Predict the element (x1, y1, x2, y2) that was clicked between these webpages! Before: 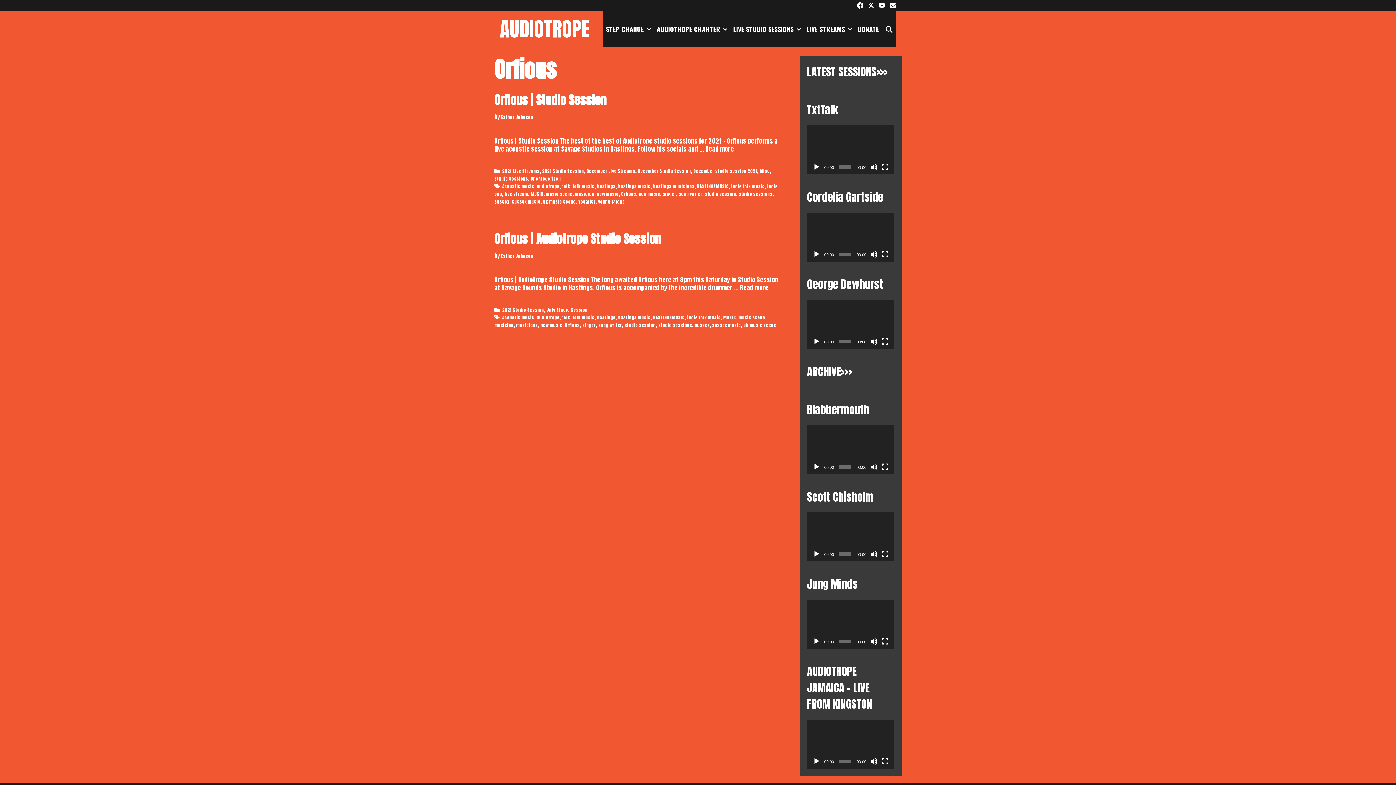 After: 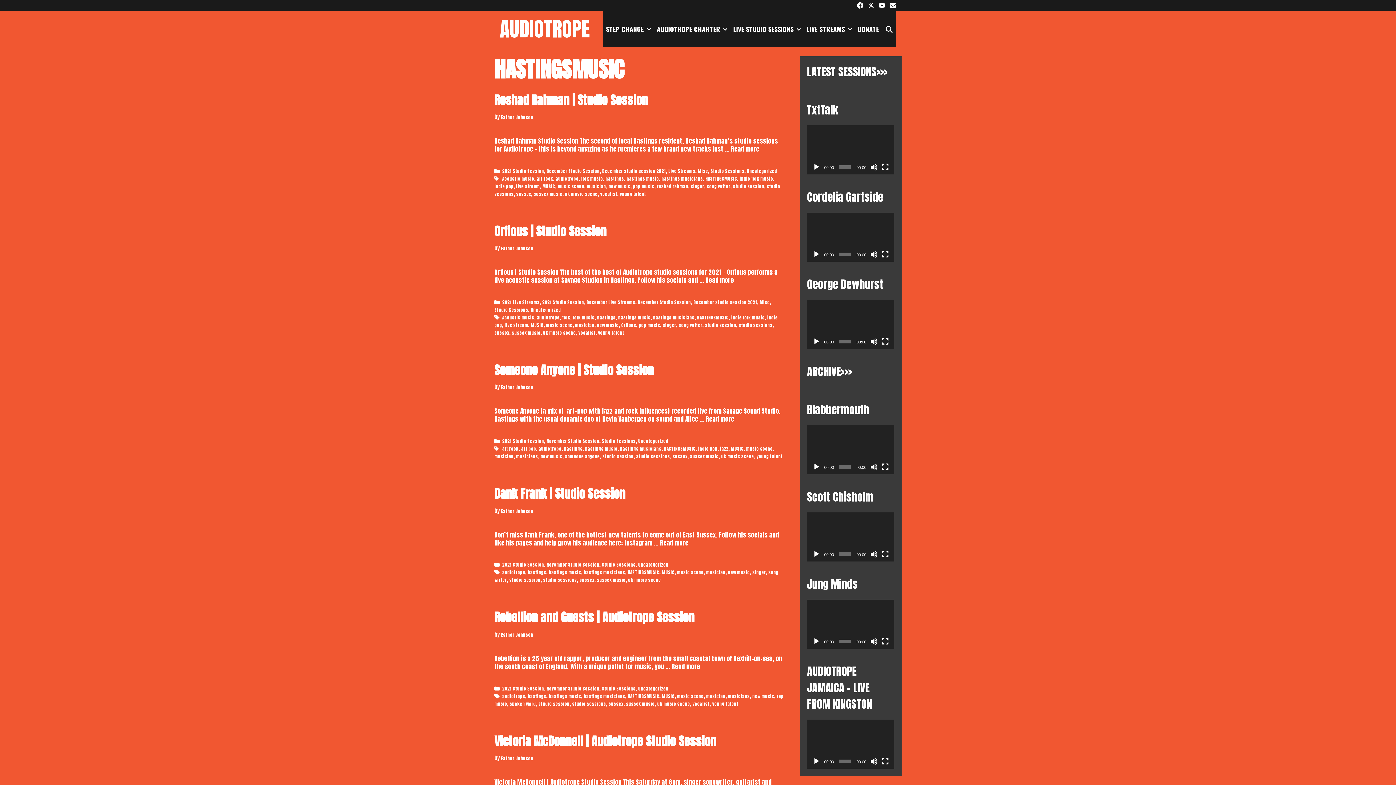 Action: label: HASTINGSMUSIC bbox: (697, 183, 728, 189)